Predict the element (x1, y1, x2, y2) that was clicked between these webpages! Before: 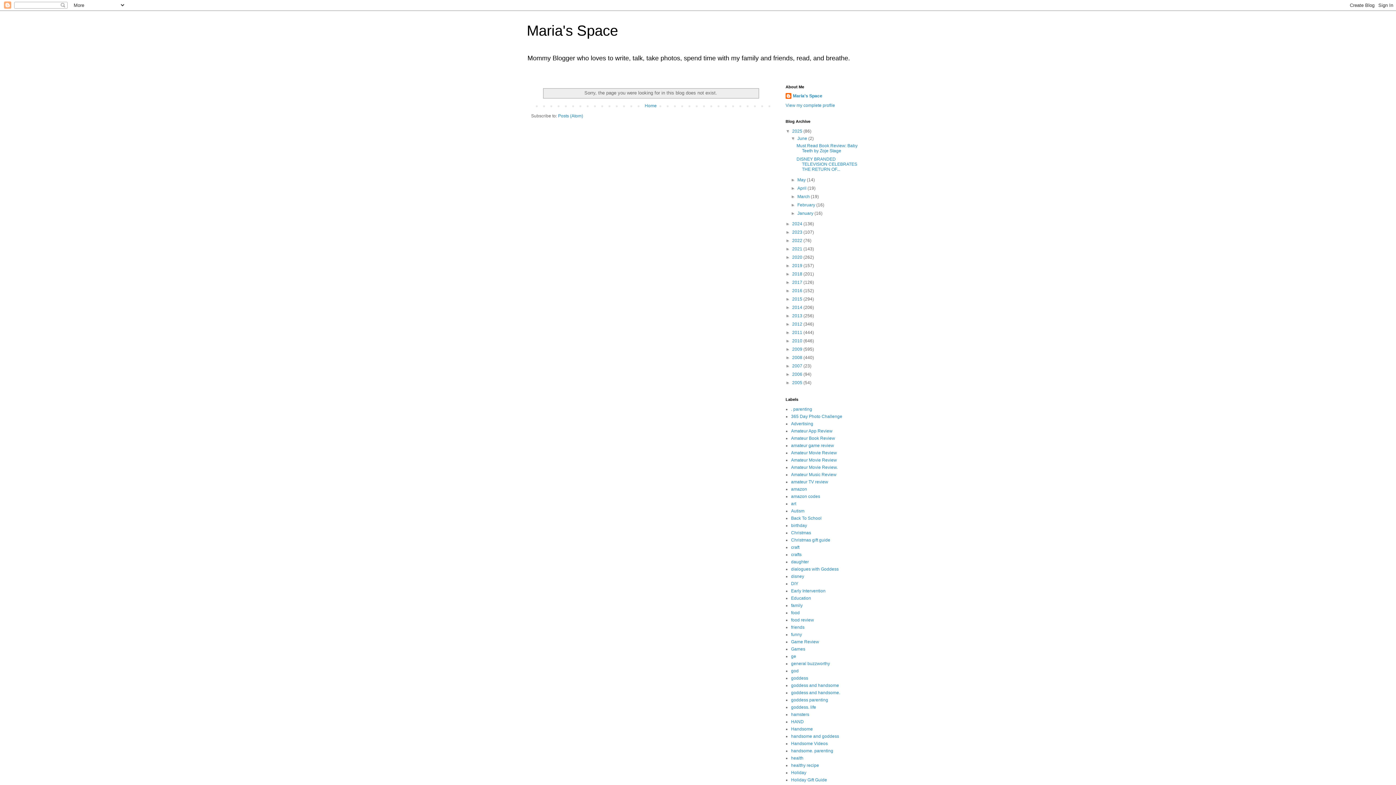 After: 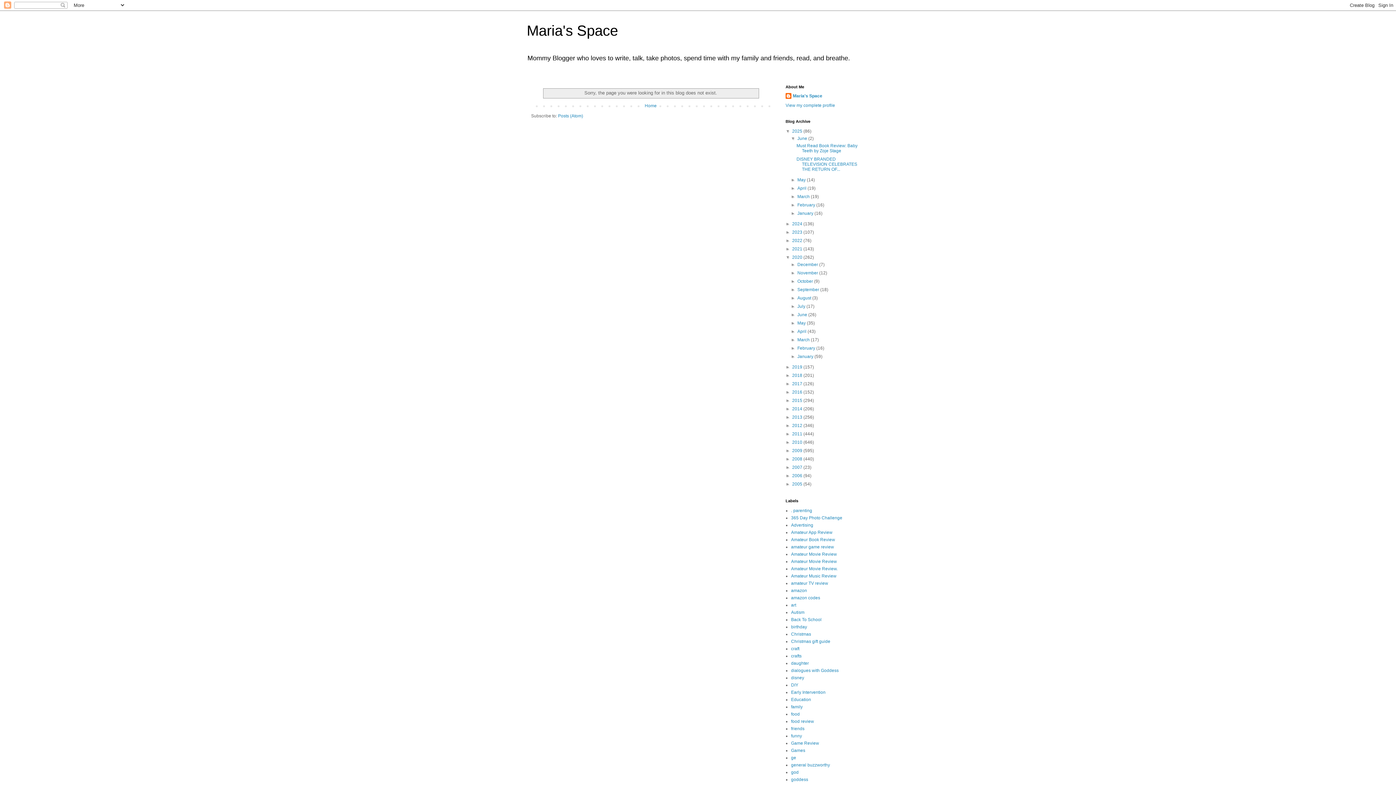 Action: bbox: (785, 254, 792, 260) label: ►  